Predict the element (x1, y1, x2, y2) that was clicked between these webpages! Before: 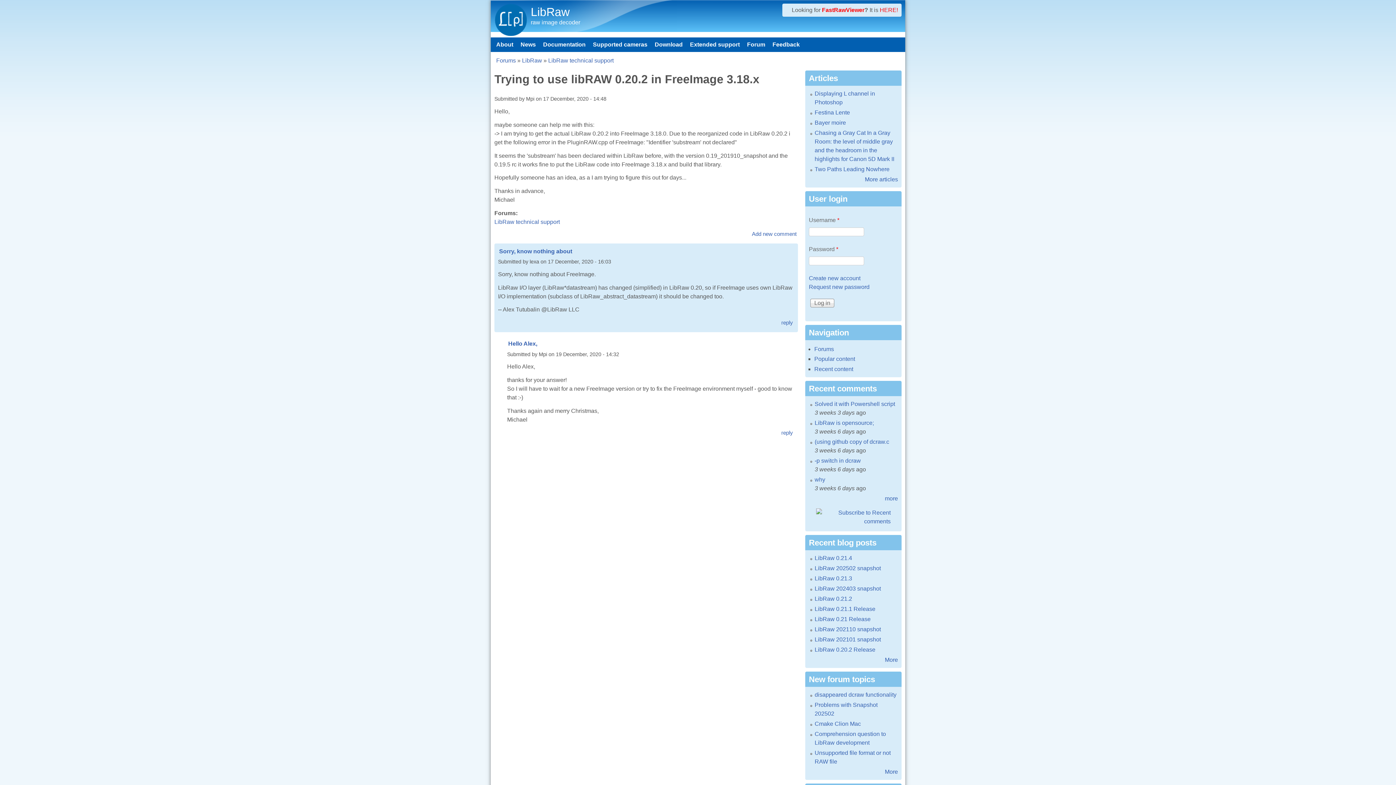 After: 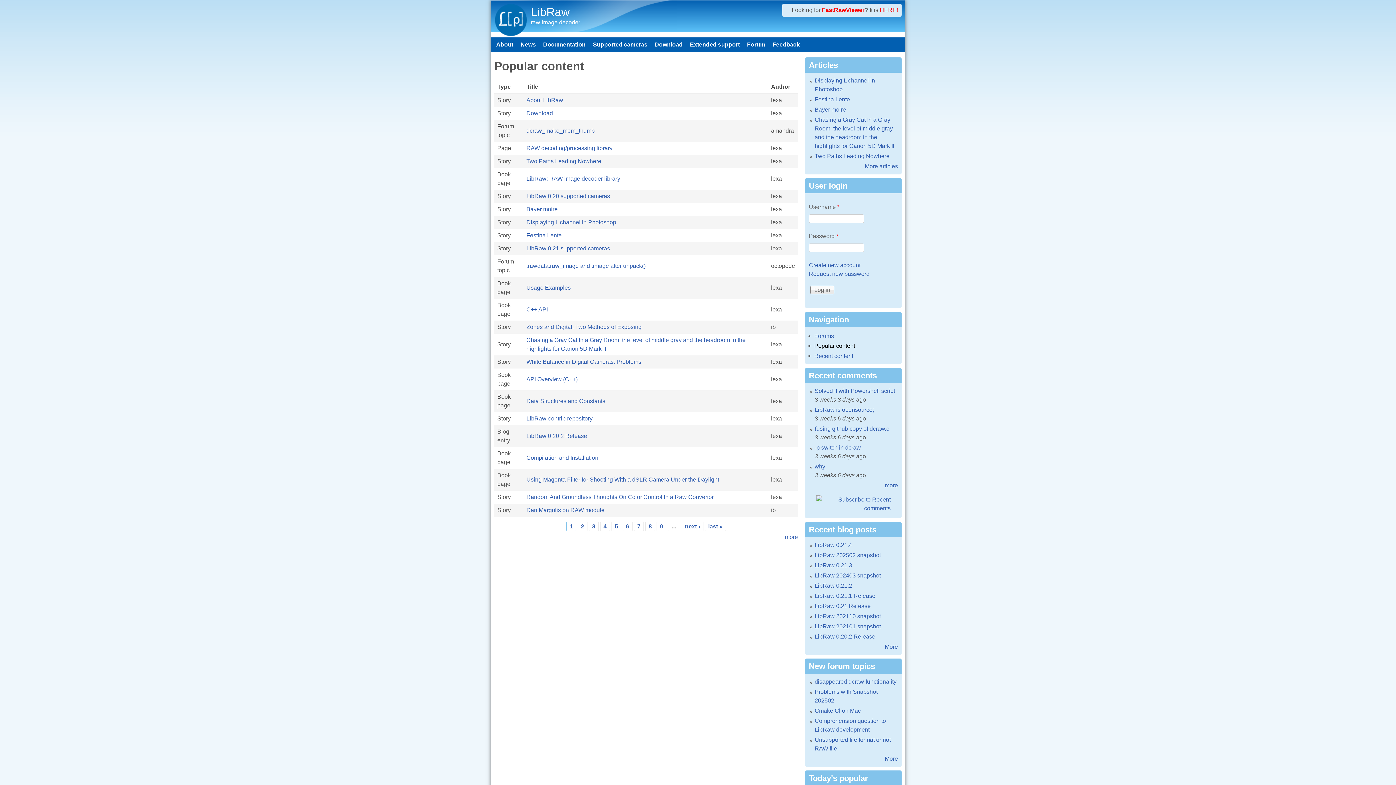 Action: bbox: (814, 356, 855, 362) label: Popular content